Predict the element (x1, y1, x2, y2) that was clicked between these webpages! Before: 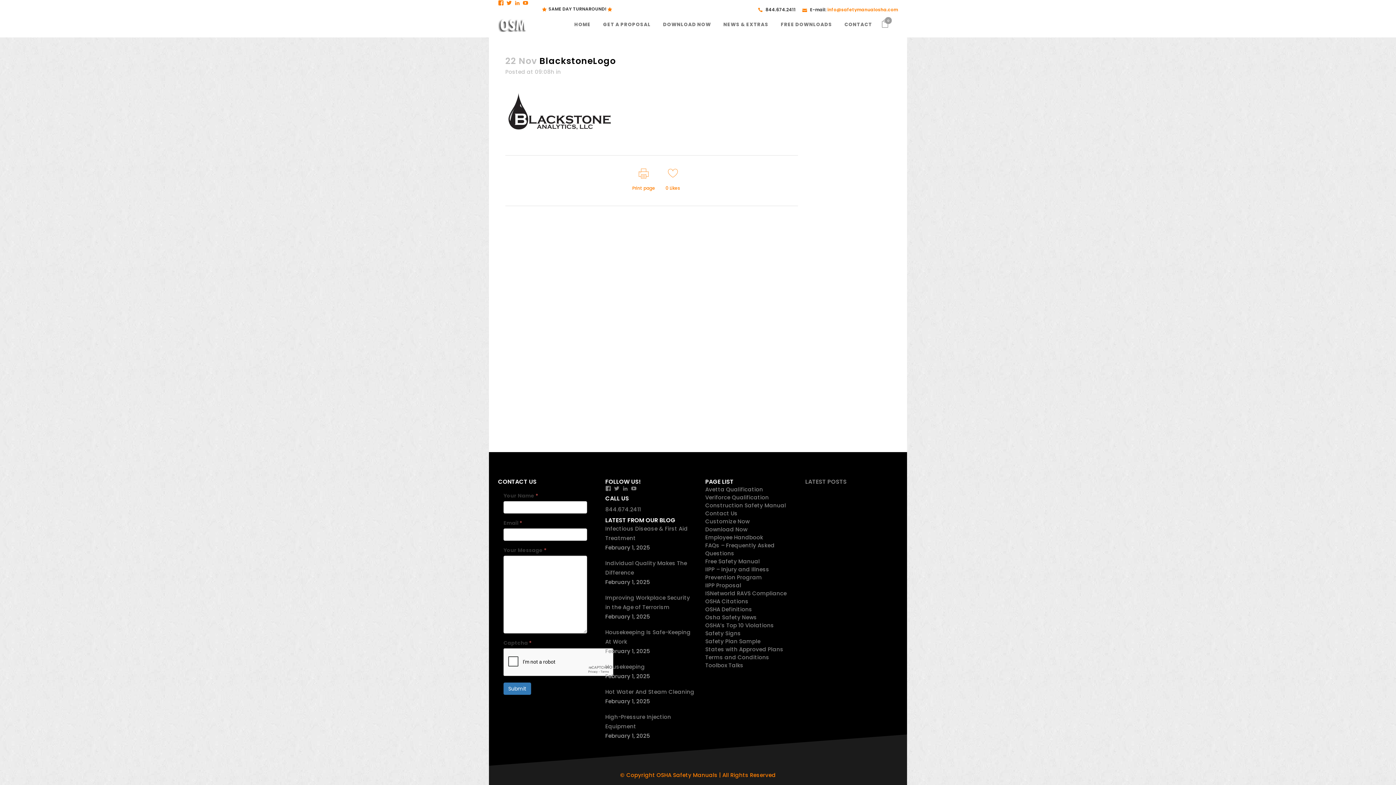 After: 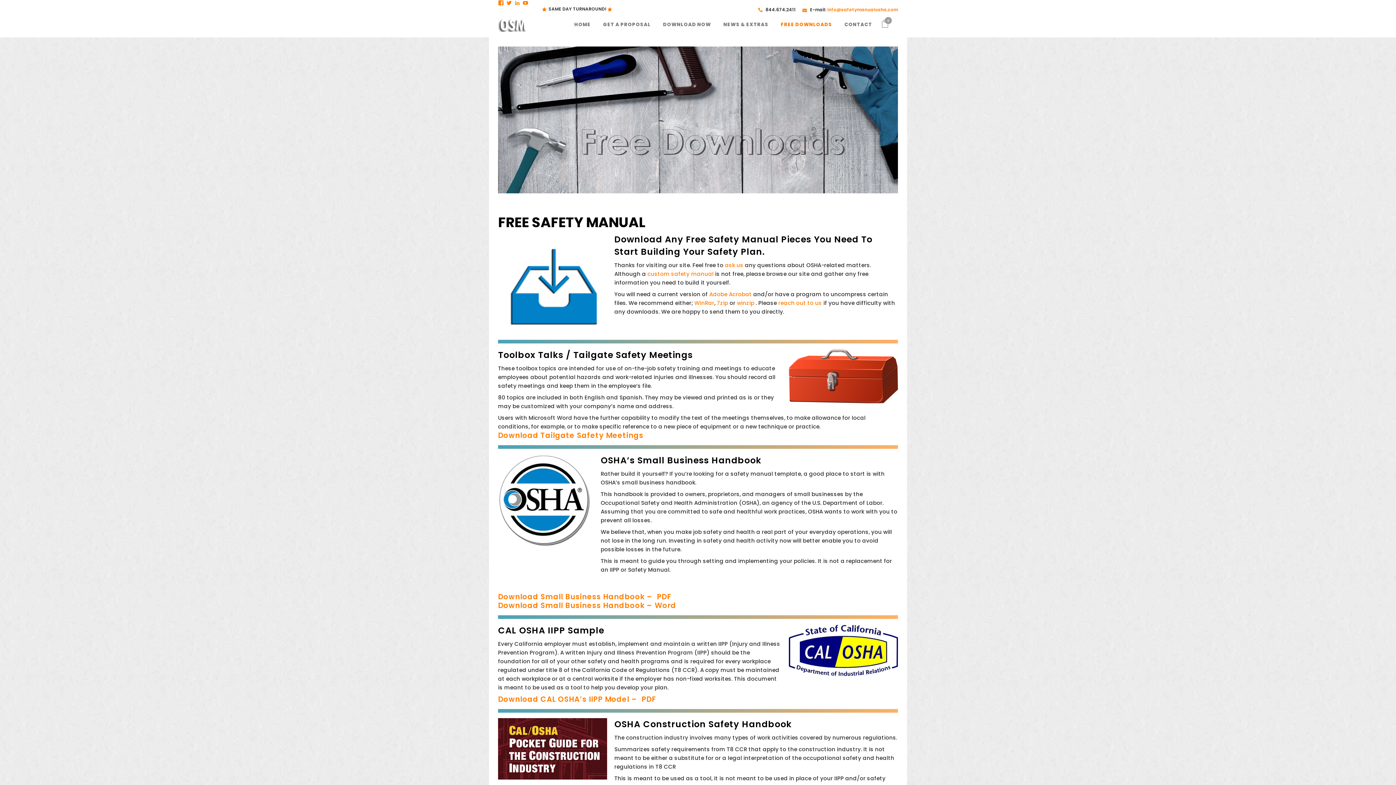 Action: bbox: (705, 557, 796, 565) label: Free Safety Manual